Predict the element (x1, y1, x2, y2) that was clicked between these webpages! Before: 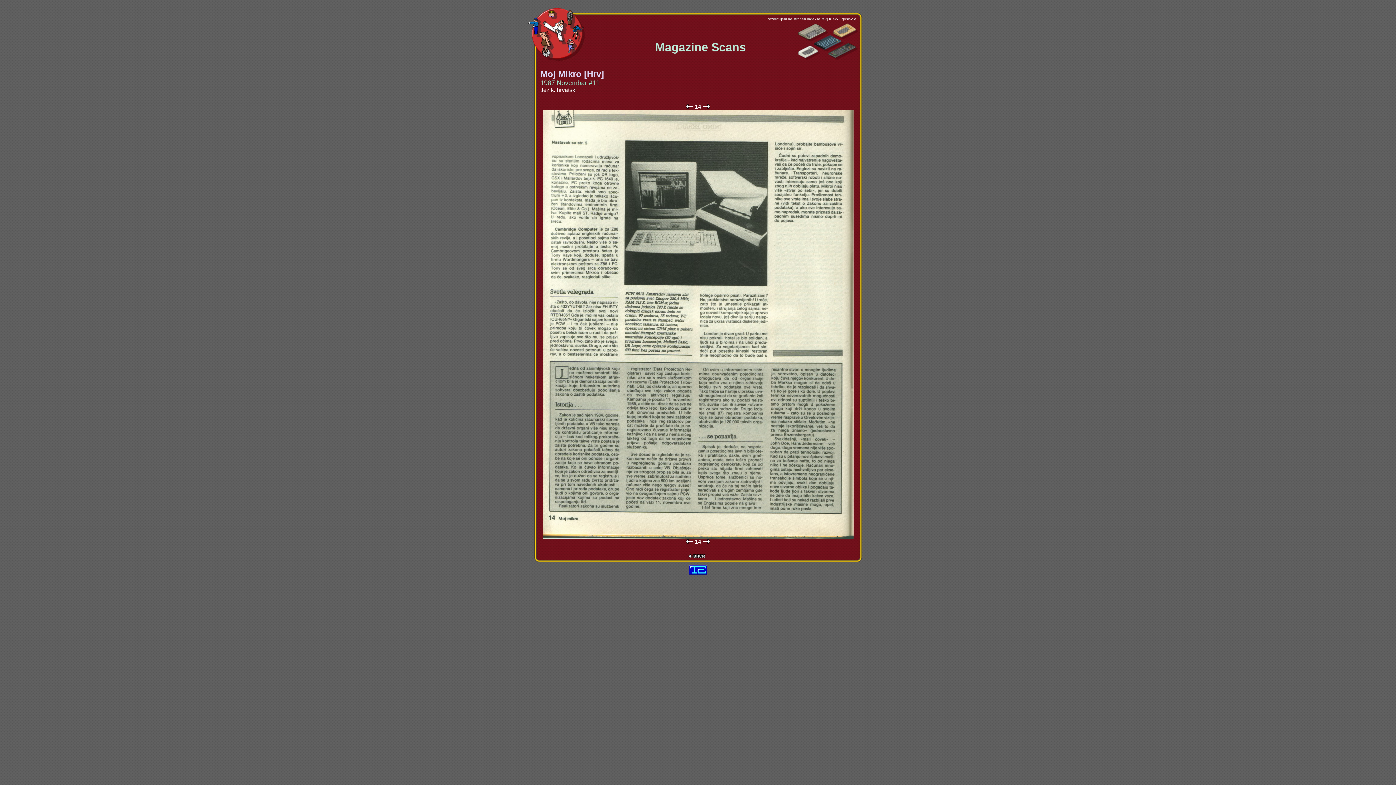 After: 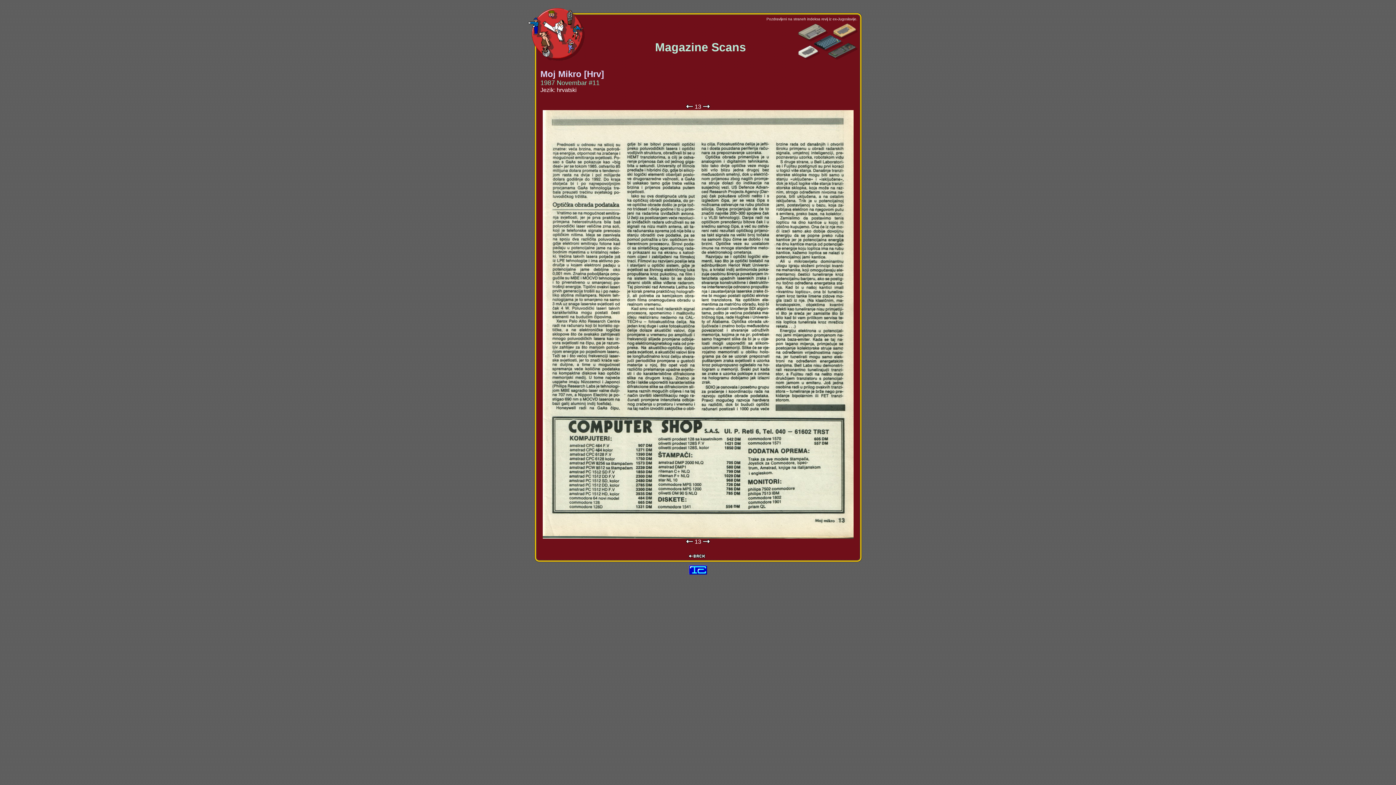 Action: bbox: (686, 538, 693, 545)